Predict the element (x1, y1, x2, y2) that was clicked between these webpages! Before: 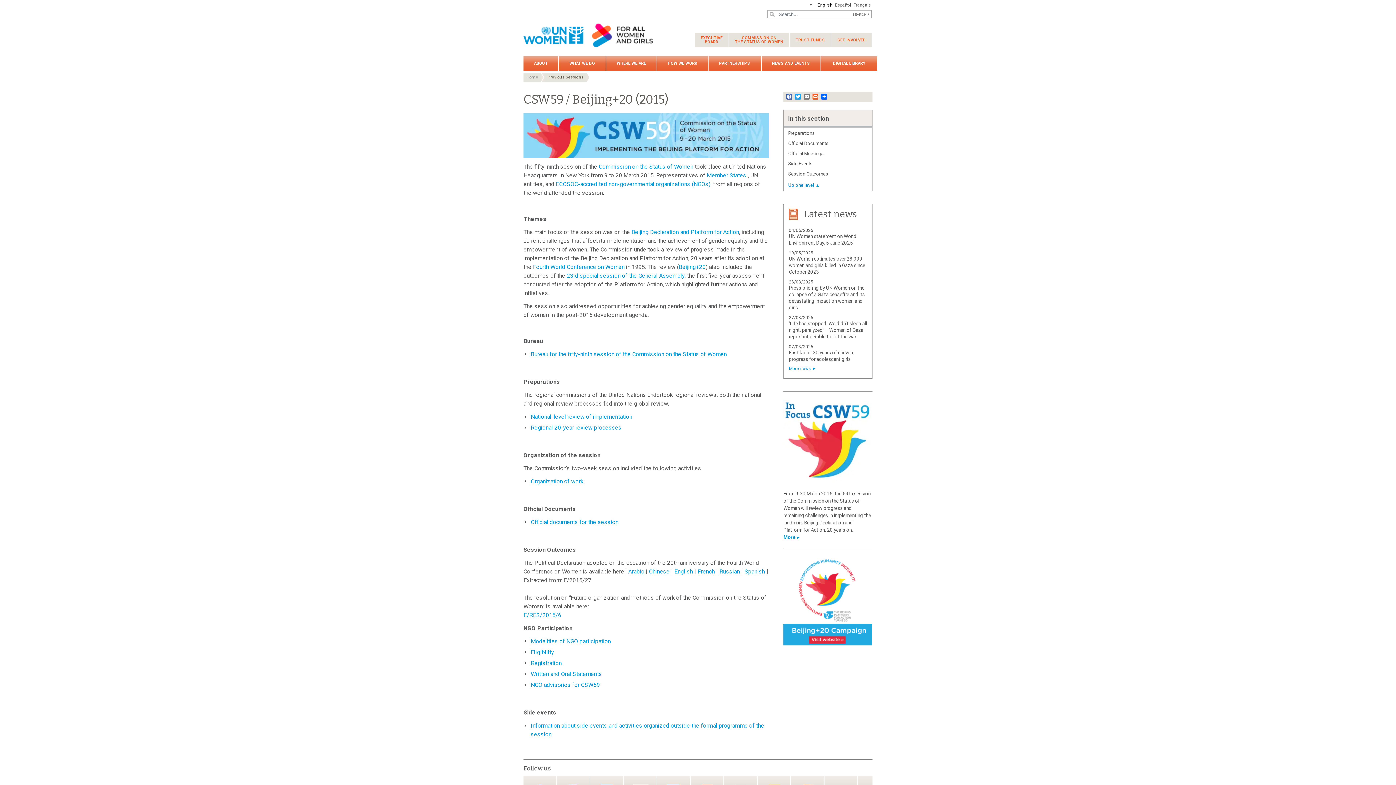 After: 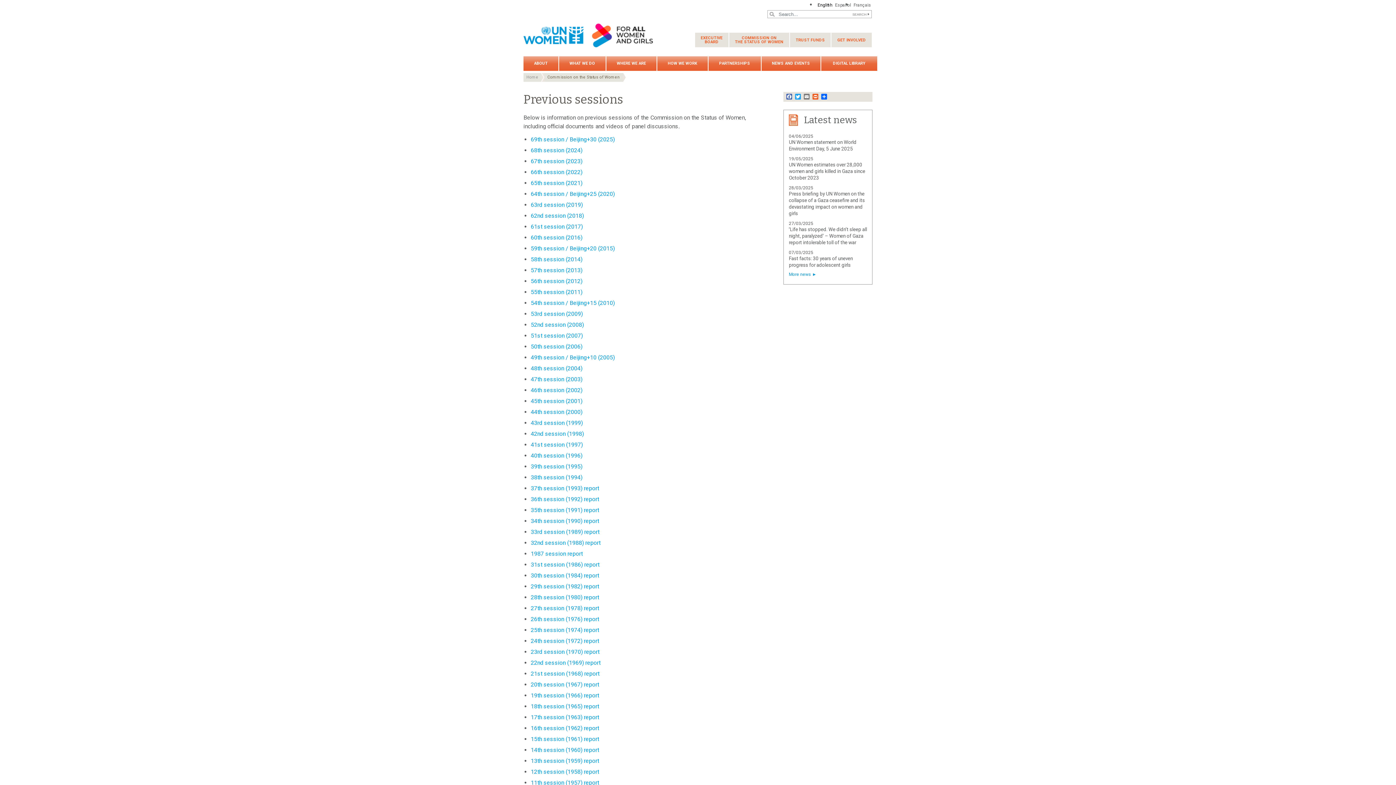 Action: bbox: (544, 73, 586, 81) label: Previous Sessions